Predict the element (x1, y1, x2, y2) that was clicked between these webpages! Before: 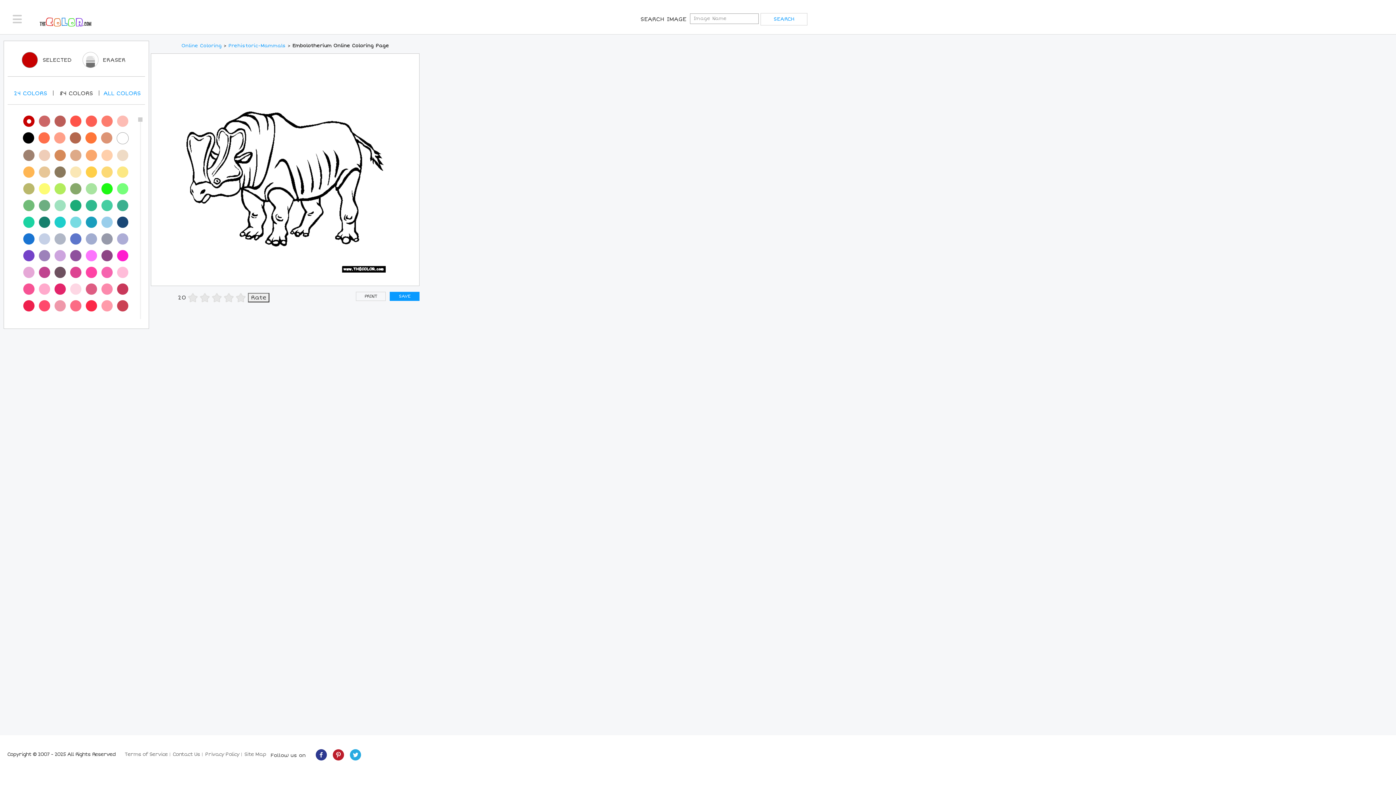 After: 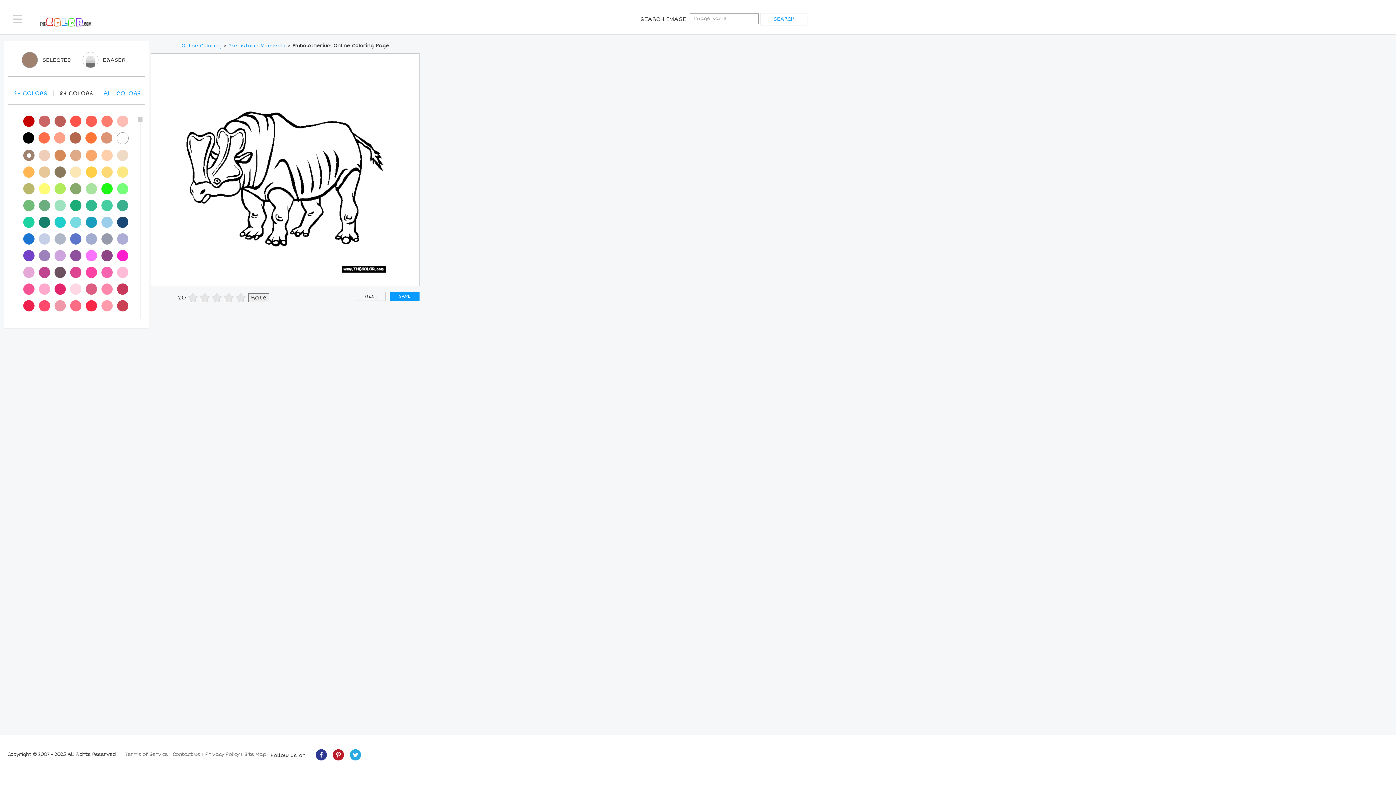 Action: bbox: (23, 149, 34, 161)